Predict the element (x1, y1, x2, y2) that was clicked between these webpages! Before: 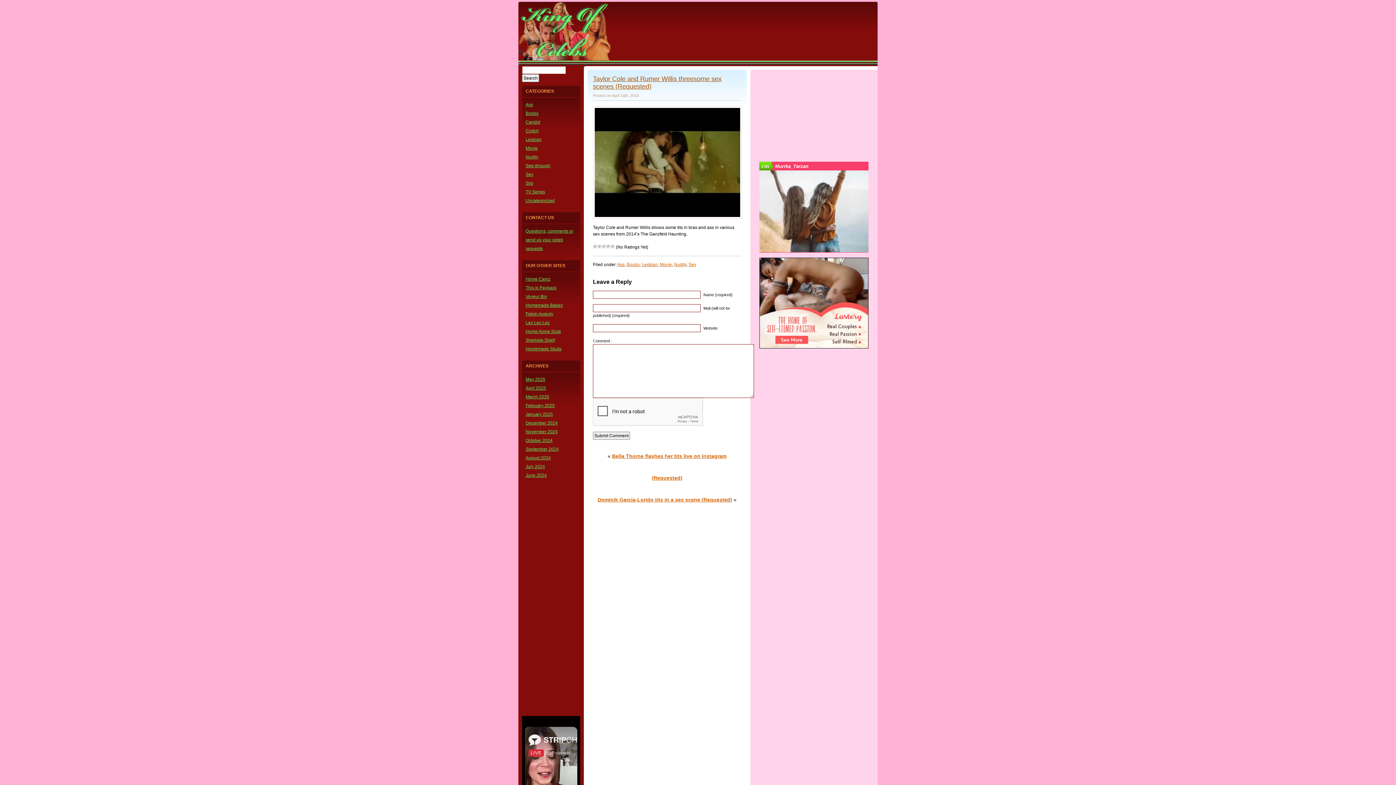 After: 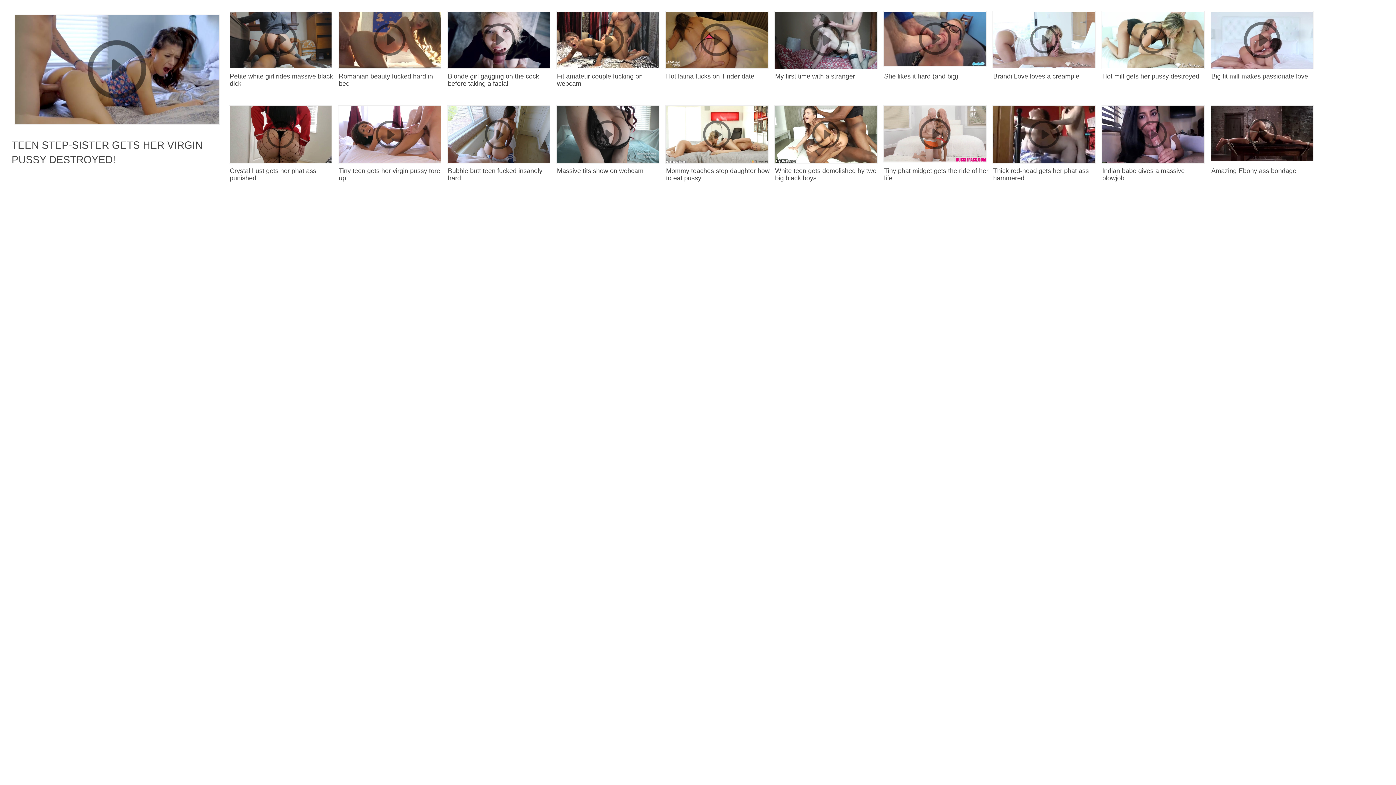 Action: bbox: (518, 56, 610, 61)